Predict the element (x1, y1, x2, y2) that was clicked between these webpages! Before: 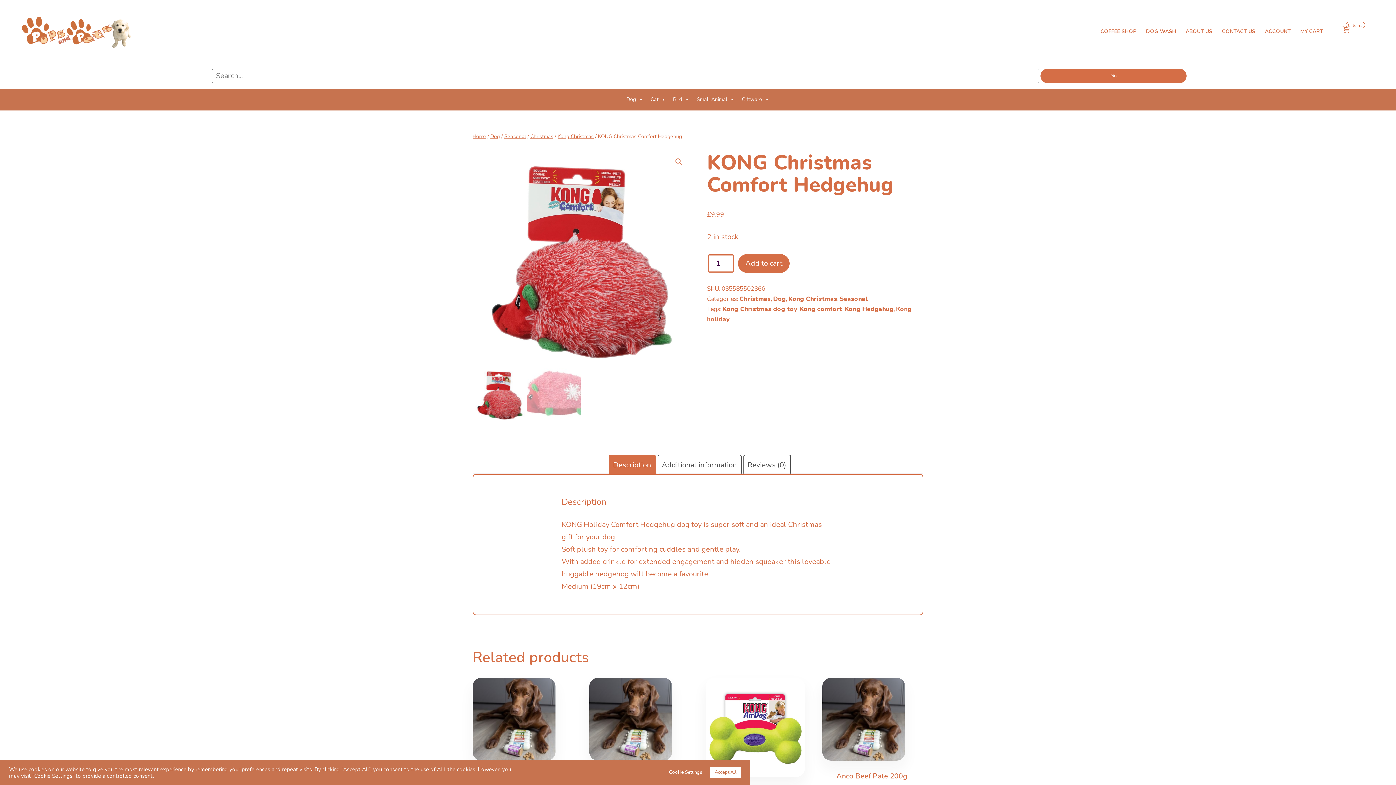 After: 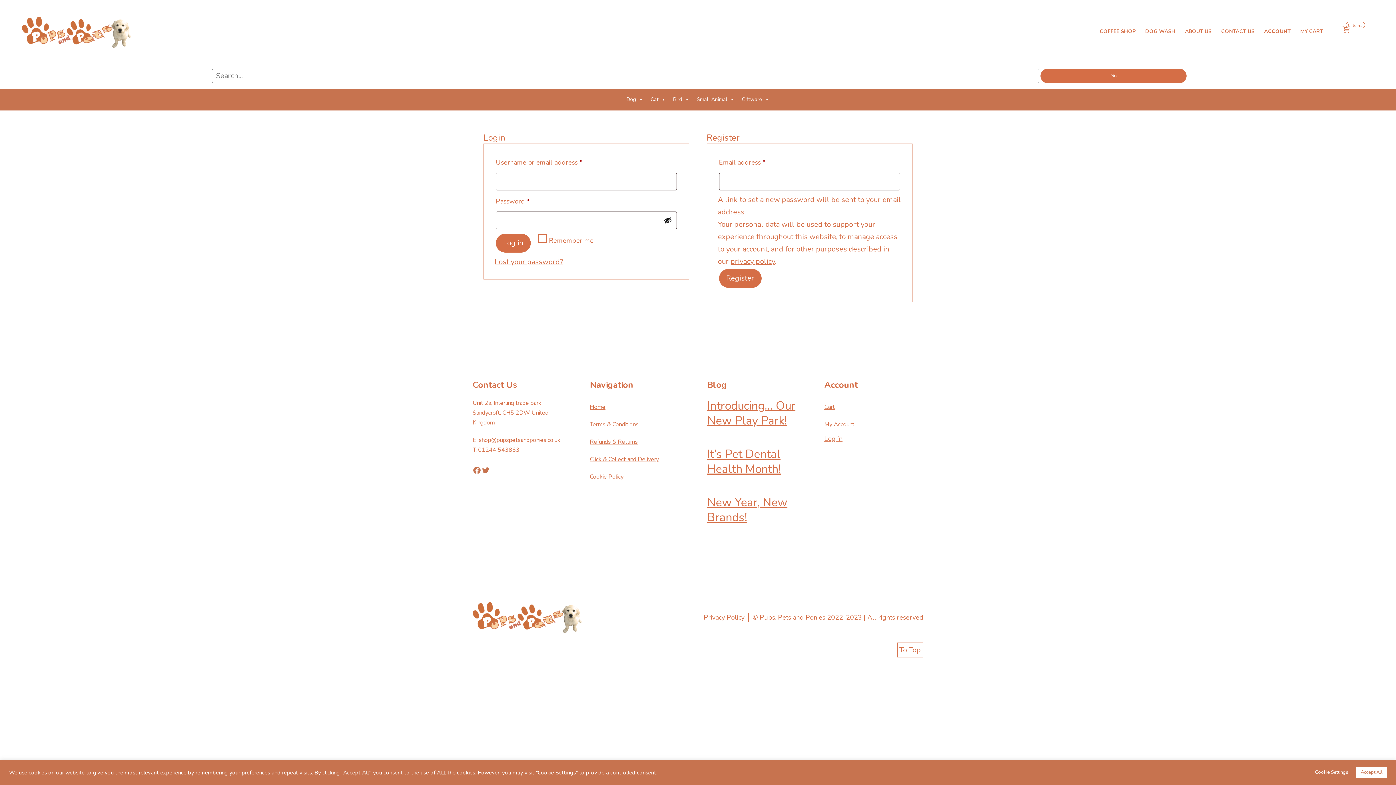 Action: label: ACCOUNT bbox: (1260, 23, 1295, 39)